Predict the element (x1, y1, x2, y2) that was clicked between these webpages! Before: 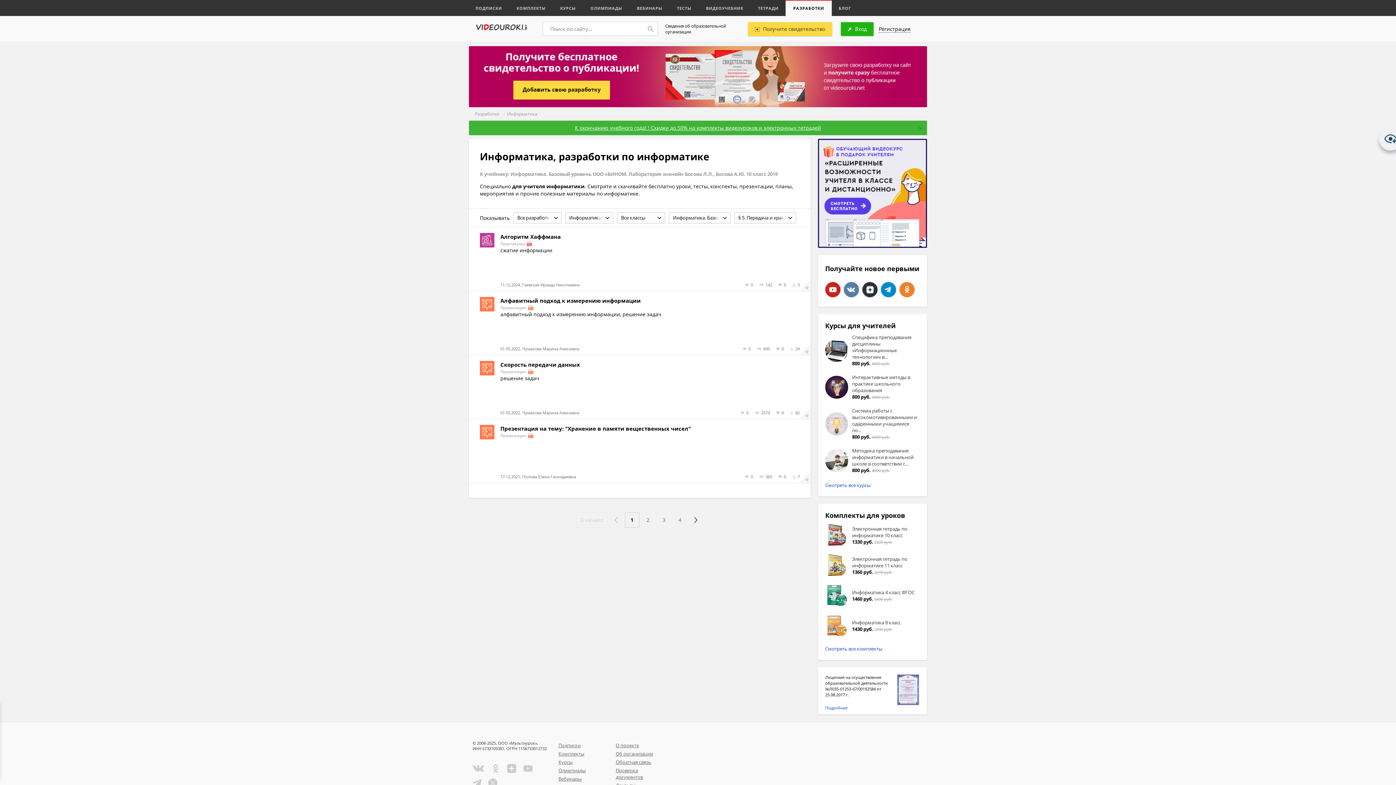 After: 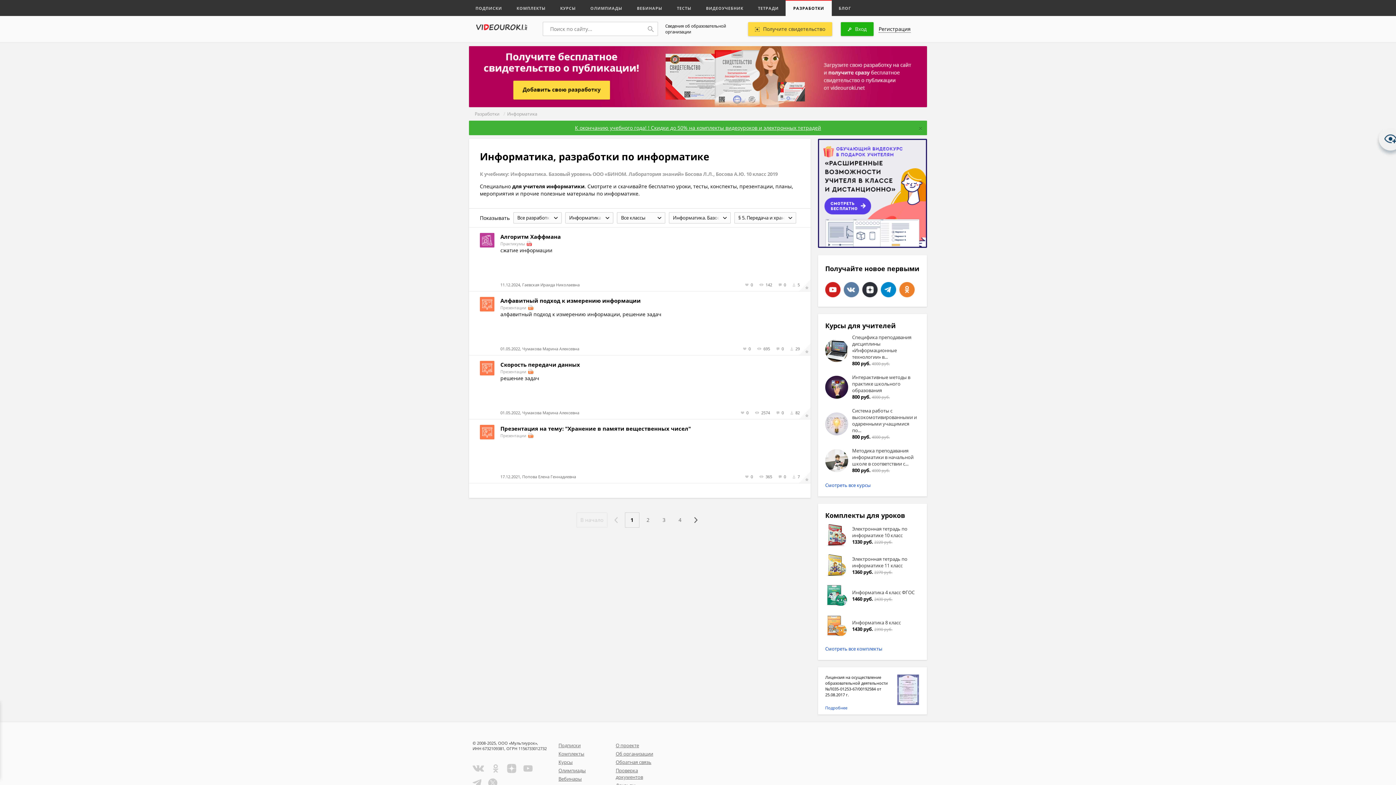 Action: bbox: (825, 584, 848, 607)